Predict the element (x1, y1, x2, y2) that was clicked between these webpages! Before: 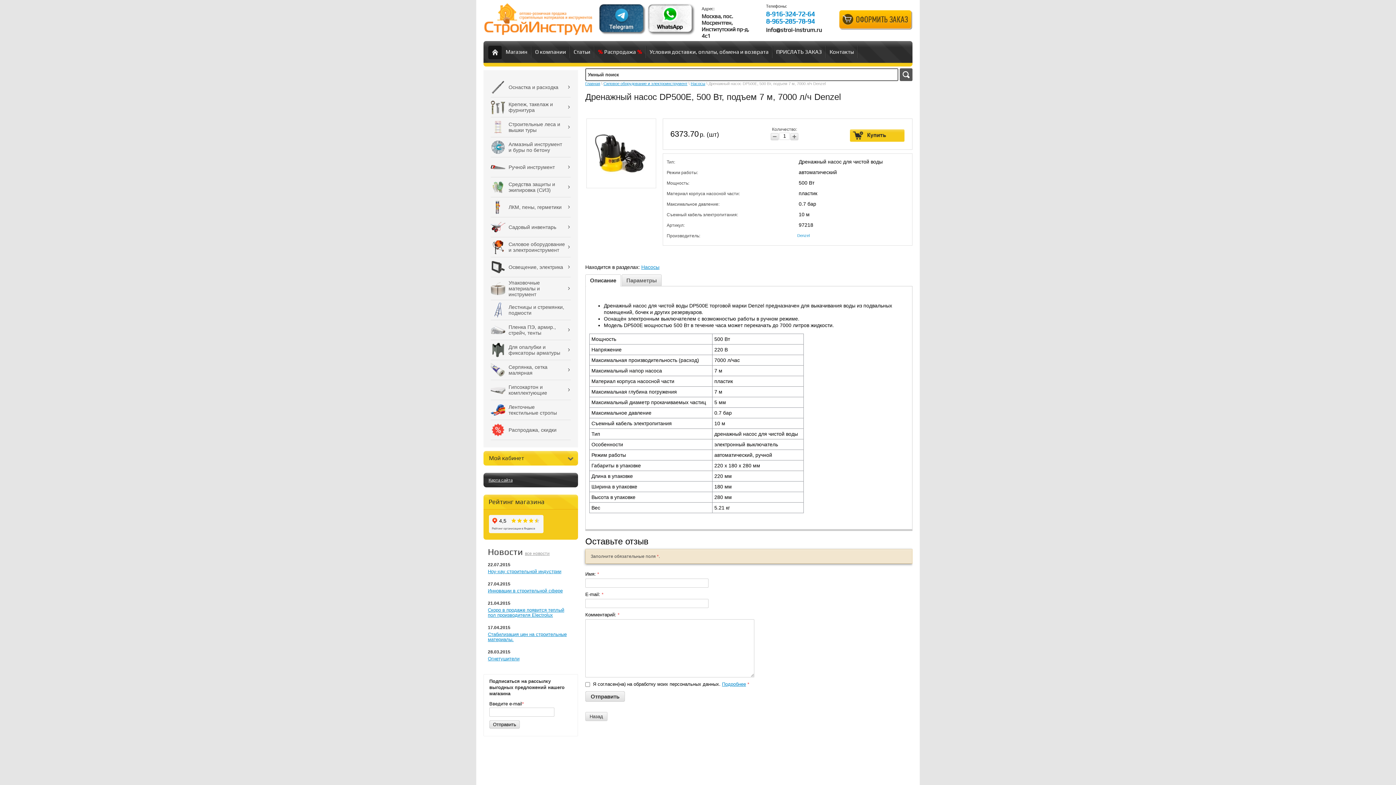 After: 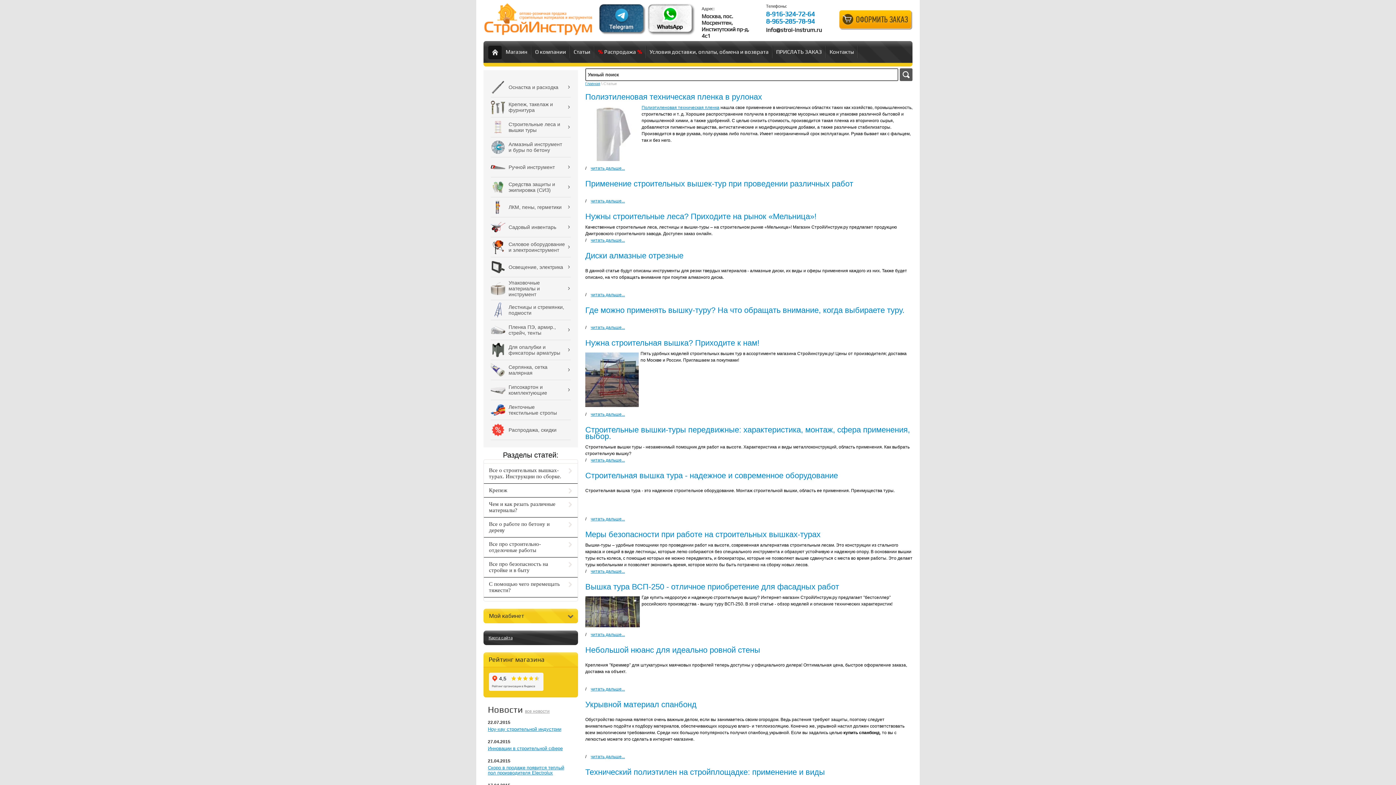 Action: label: Статьи bbox: (569, 45, 594, 58)